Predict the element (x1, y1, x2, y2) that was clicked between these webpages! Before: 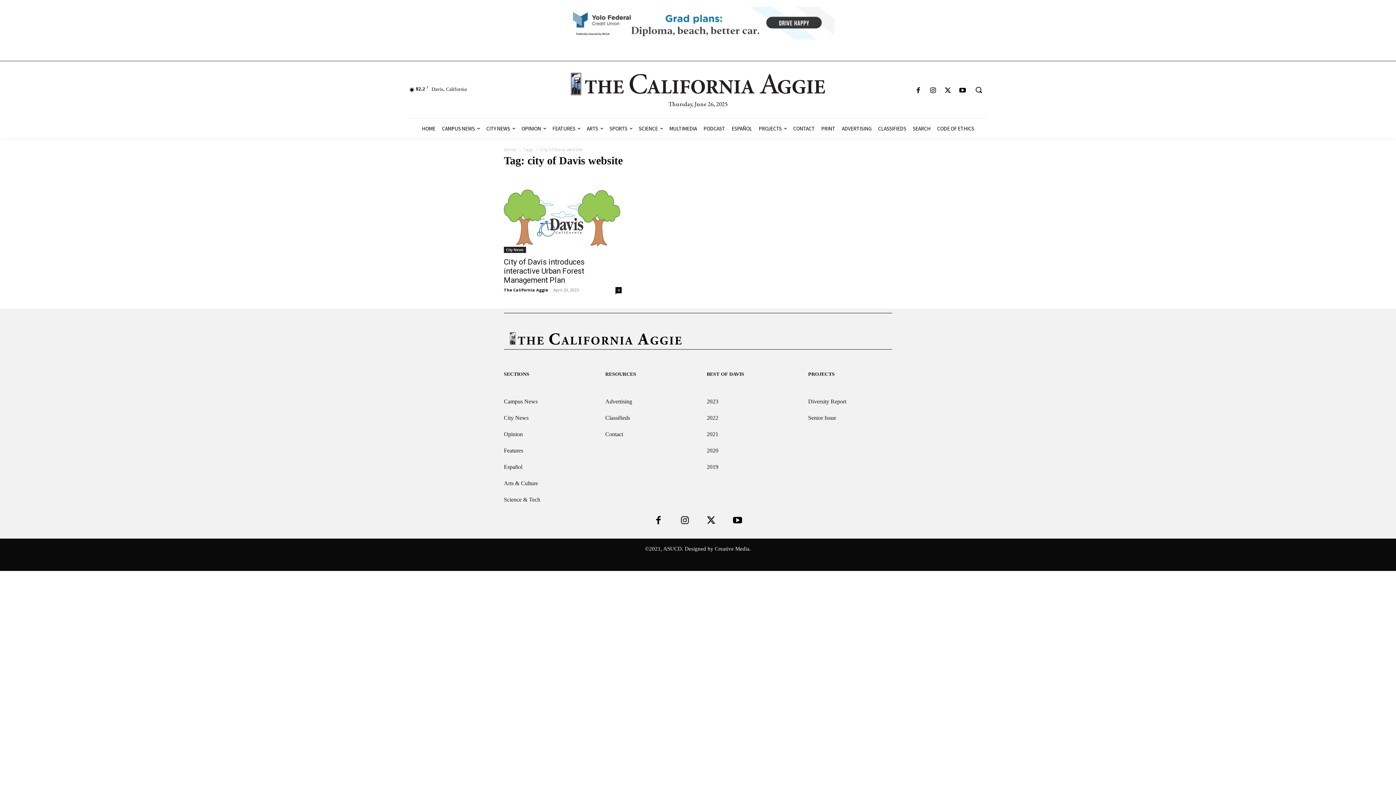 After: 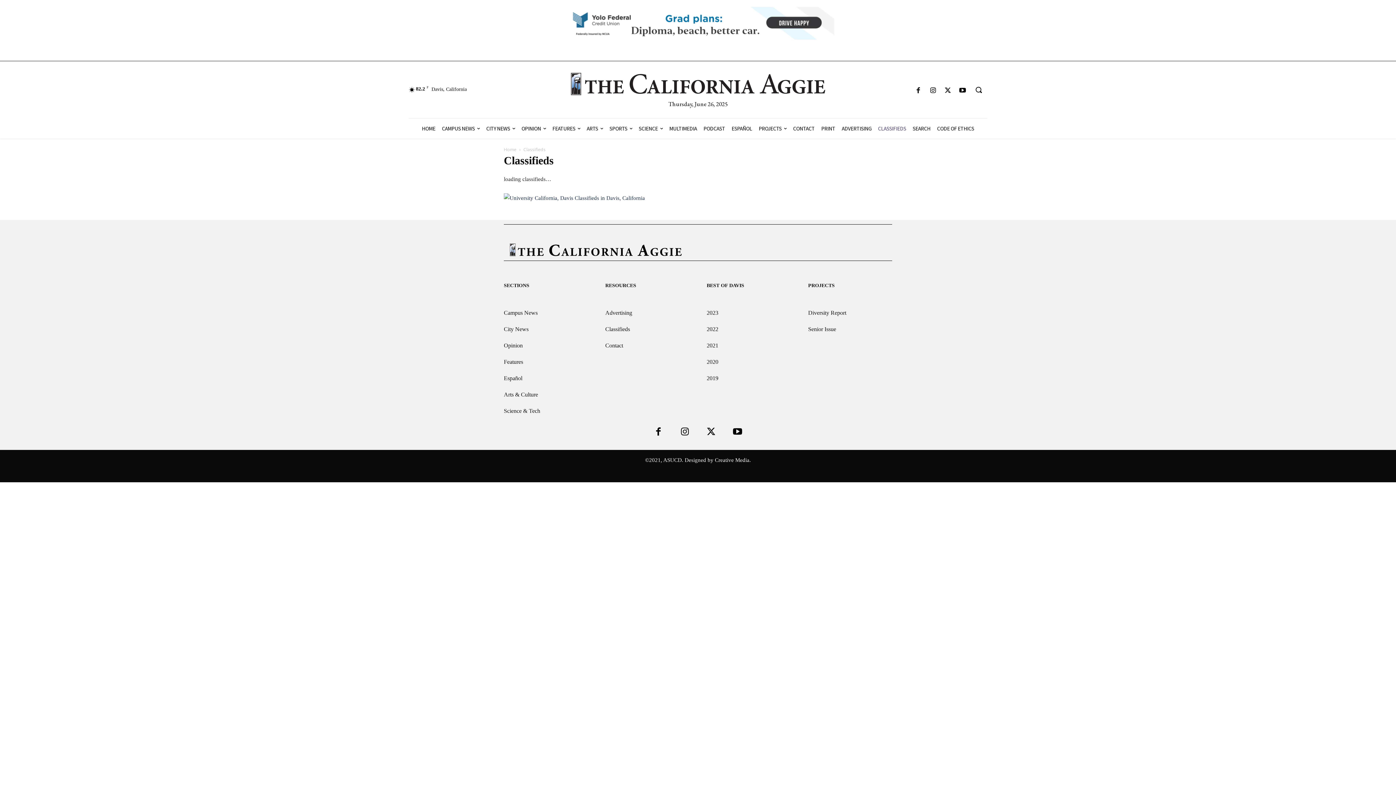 Action: bbox: (874, 118, 909, 138) label: CLASSIFIEDS